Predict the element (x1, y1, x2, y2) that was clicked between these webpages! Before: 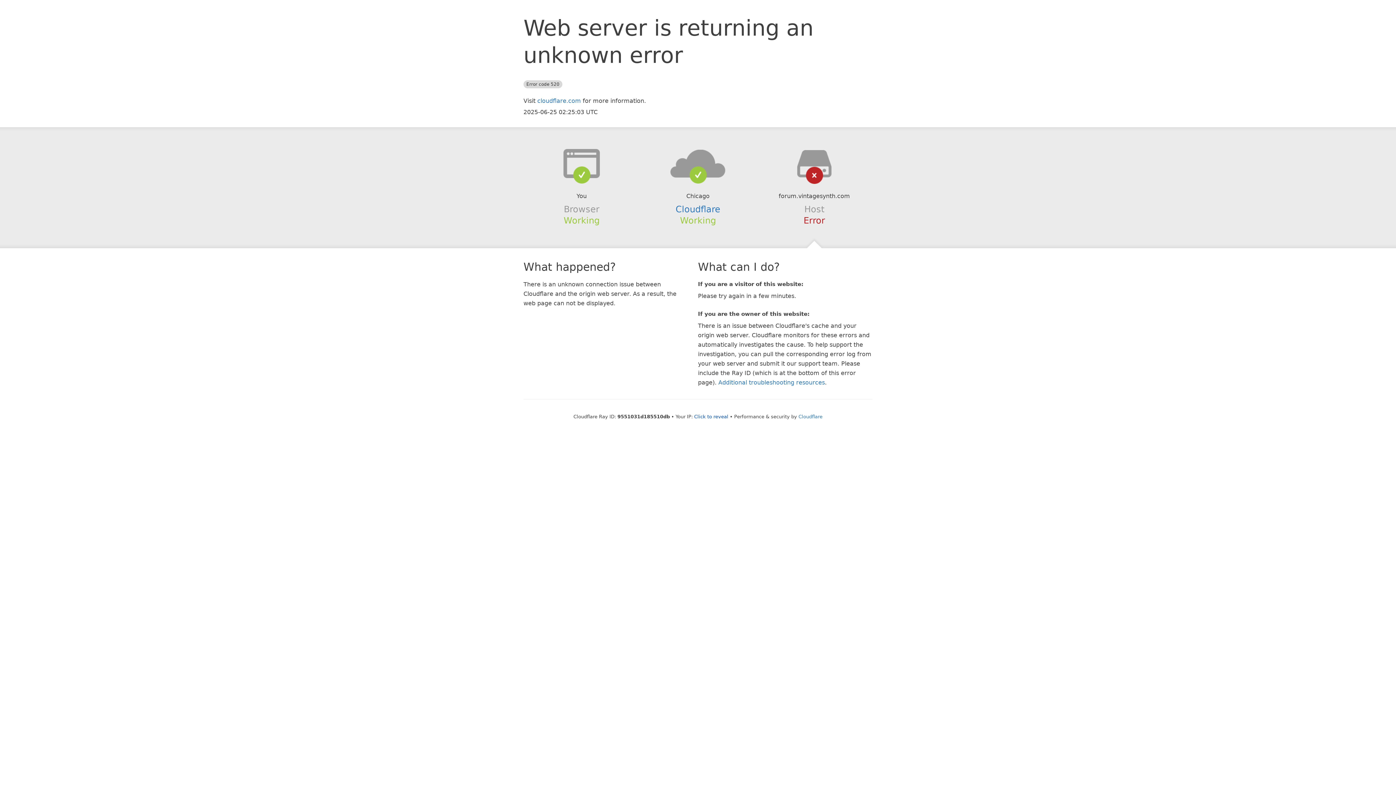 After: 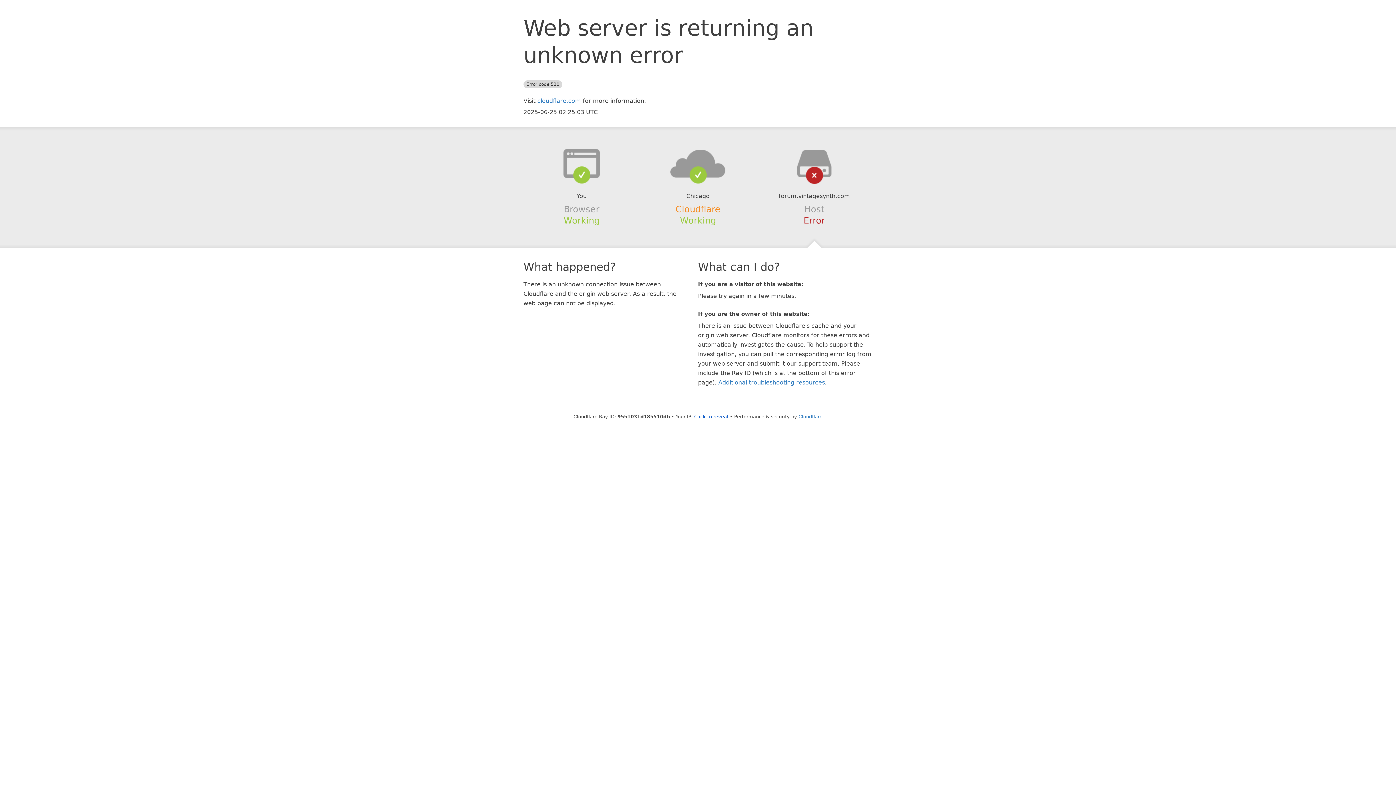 Action: label: Cloudflare bbox: (675, 204, 720, 214)